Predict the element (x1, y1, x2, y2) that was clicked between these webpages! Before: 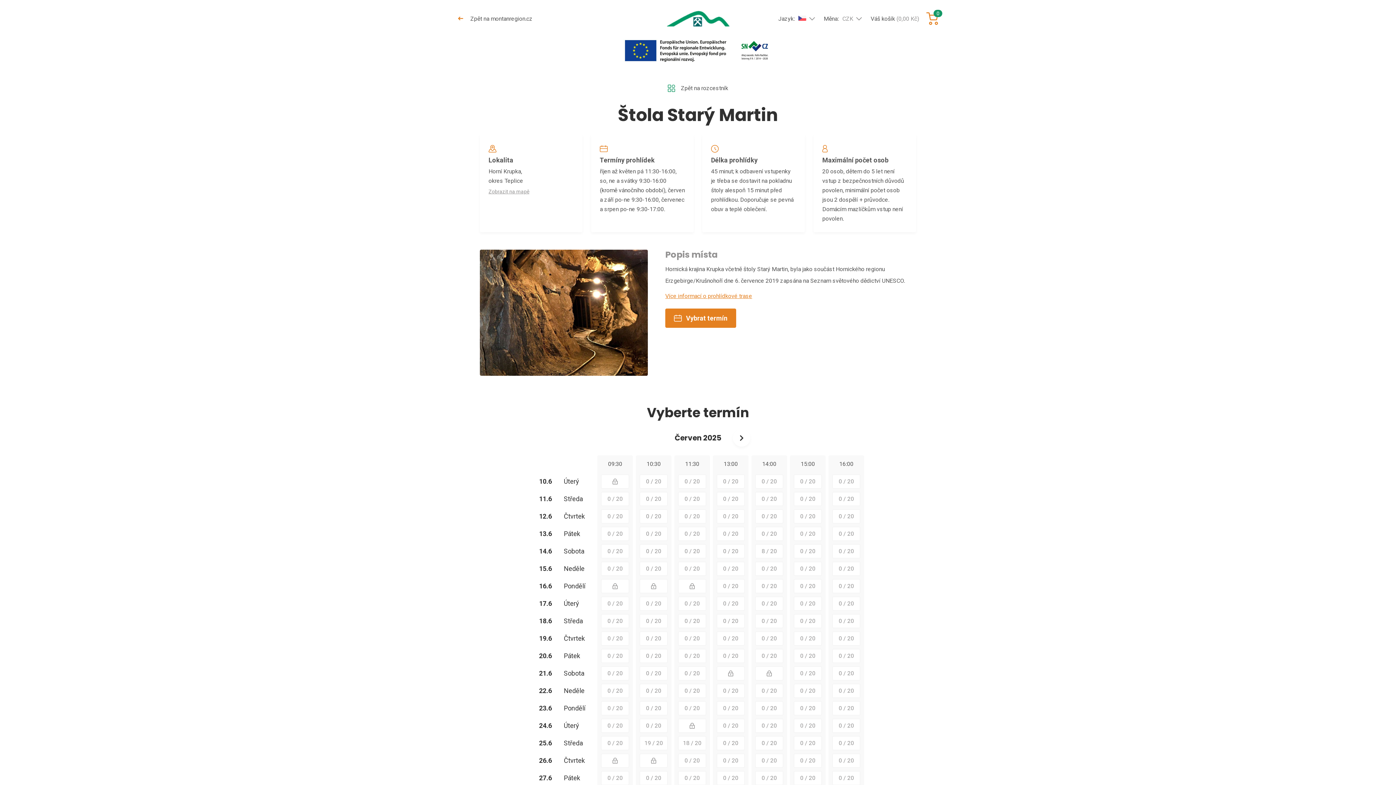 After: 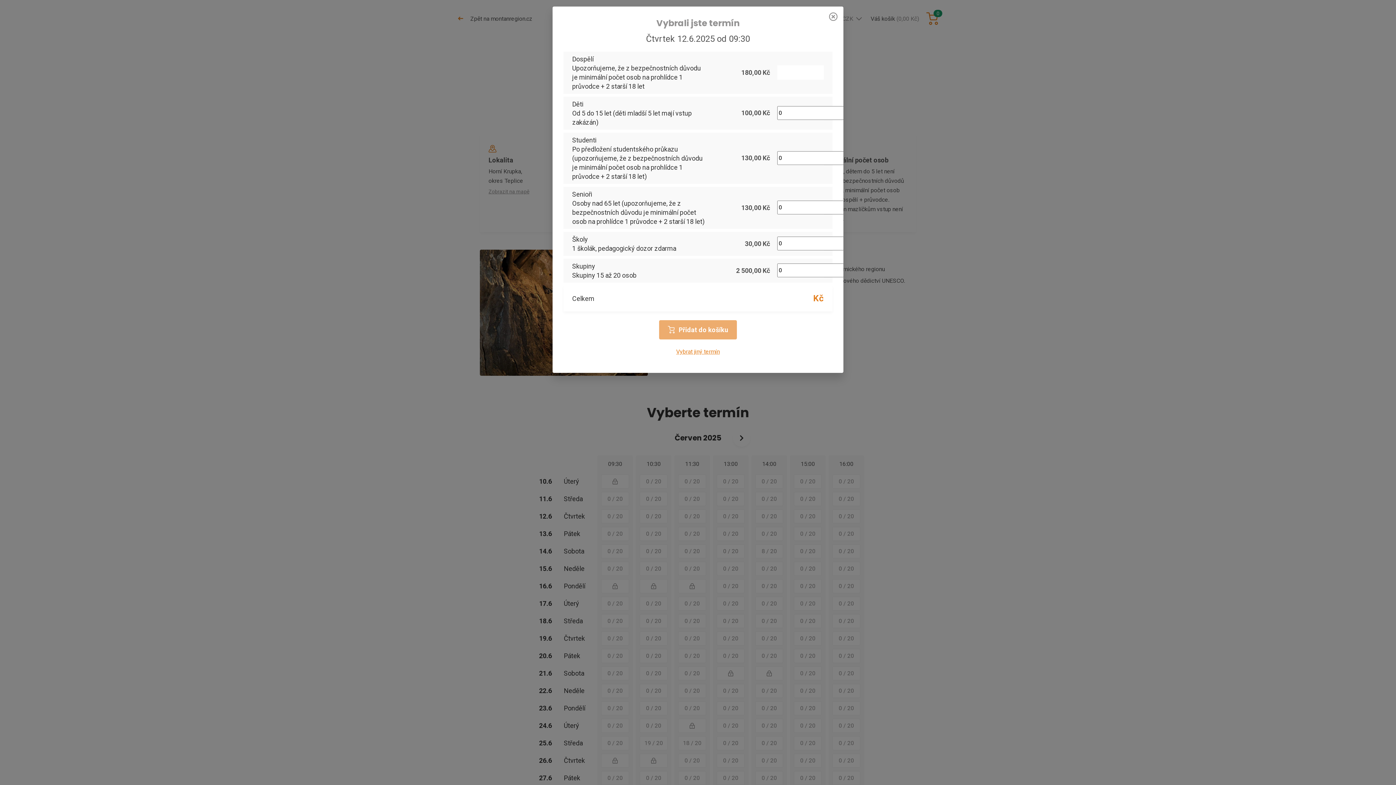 Action: bbox: (601, 509, 629, 523) label: 0 / 20